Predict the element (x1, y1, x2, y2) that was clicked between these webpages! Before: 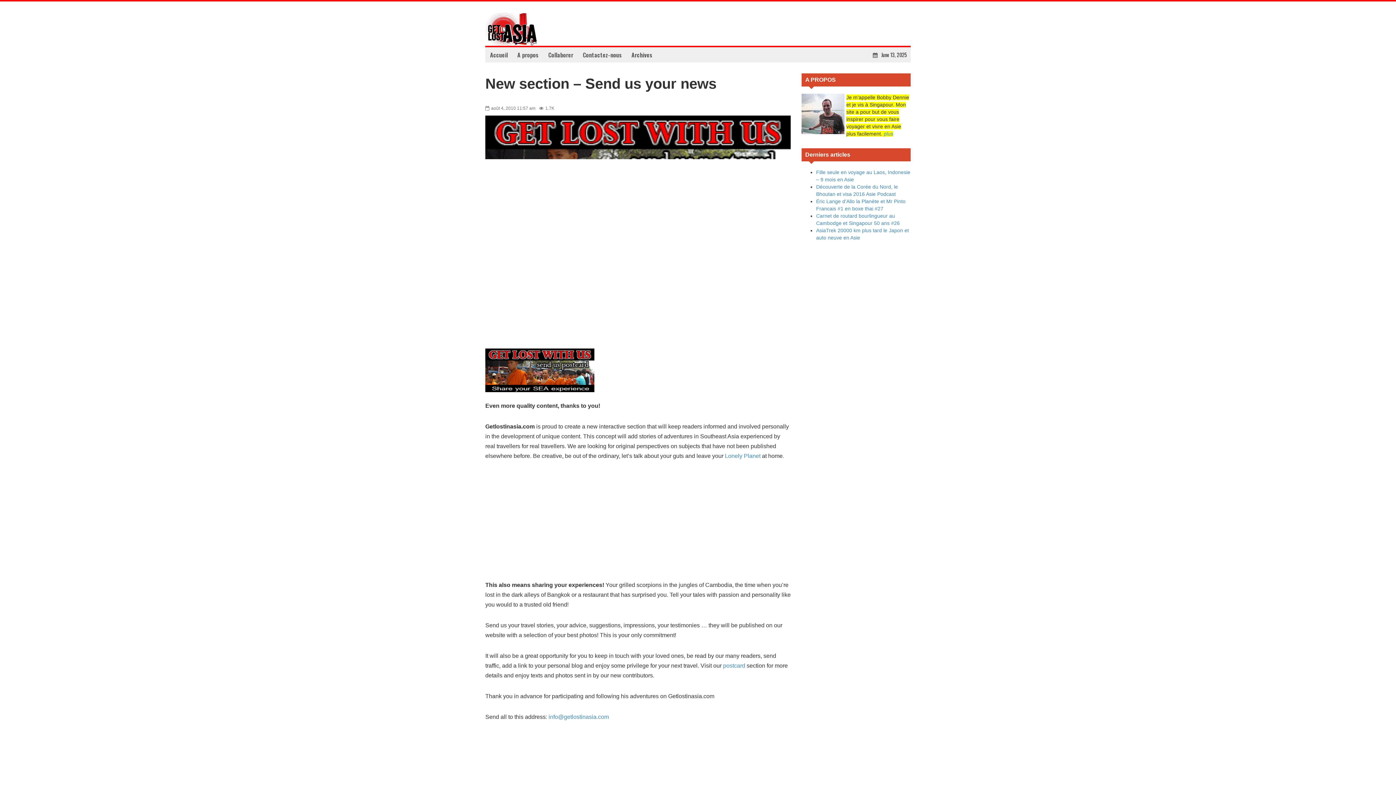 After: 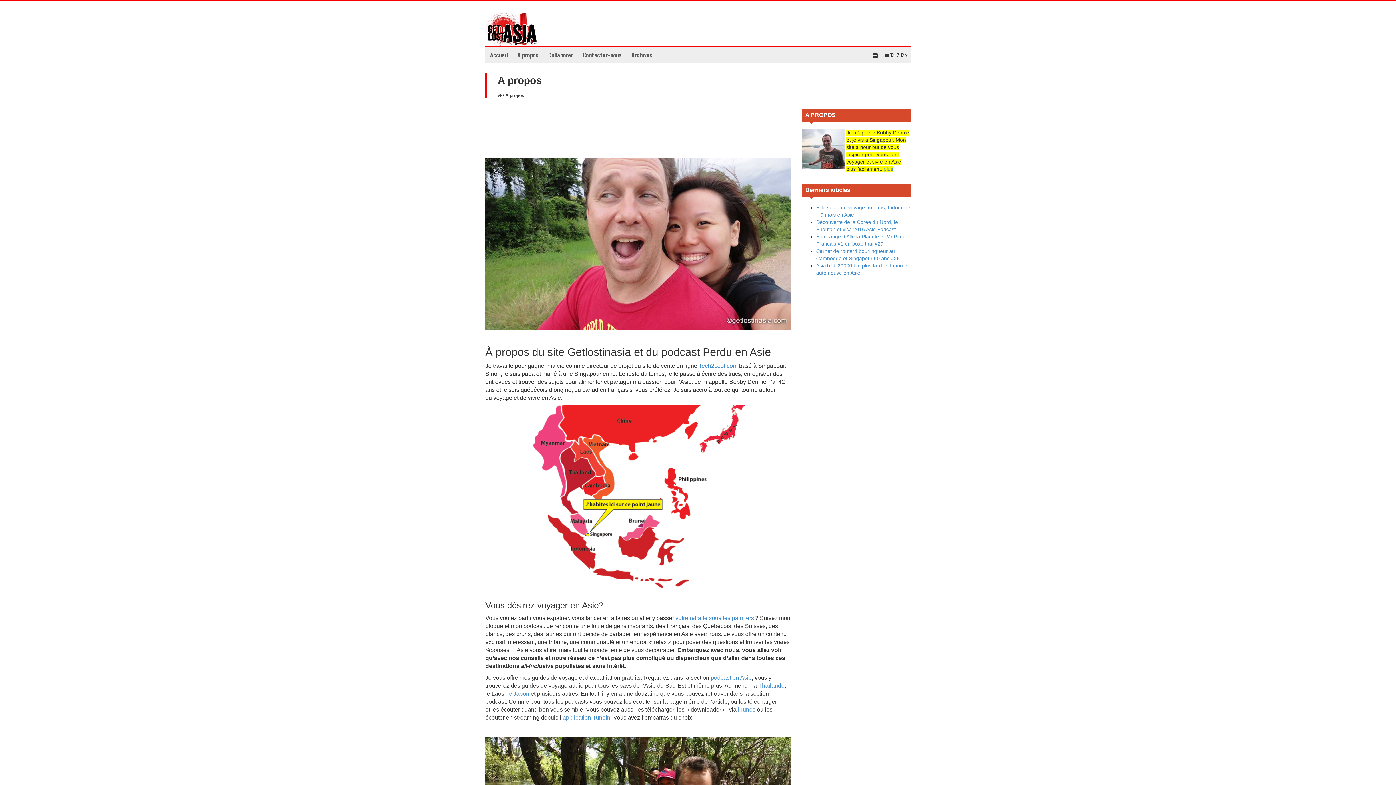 Action: label: plus bbox: (884, 130, 893, 136)